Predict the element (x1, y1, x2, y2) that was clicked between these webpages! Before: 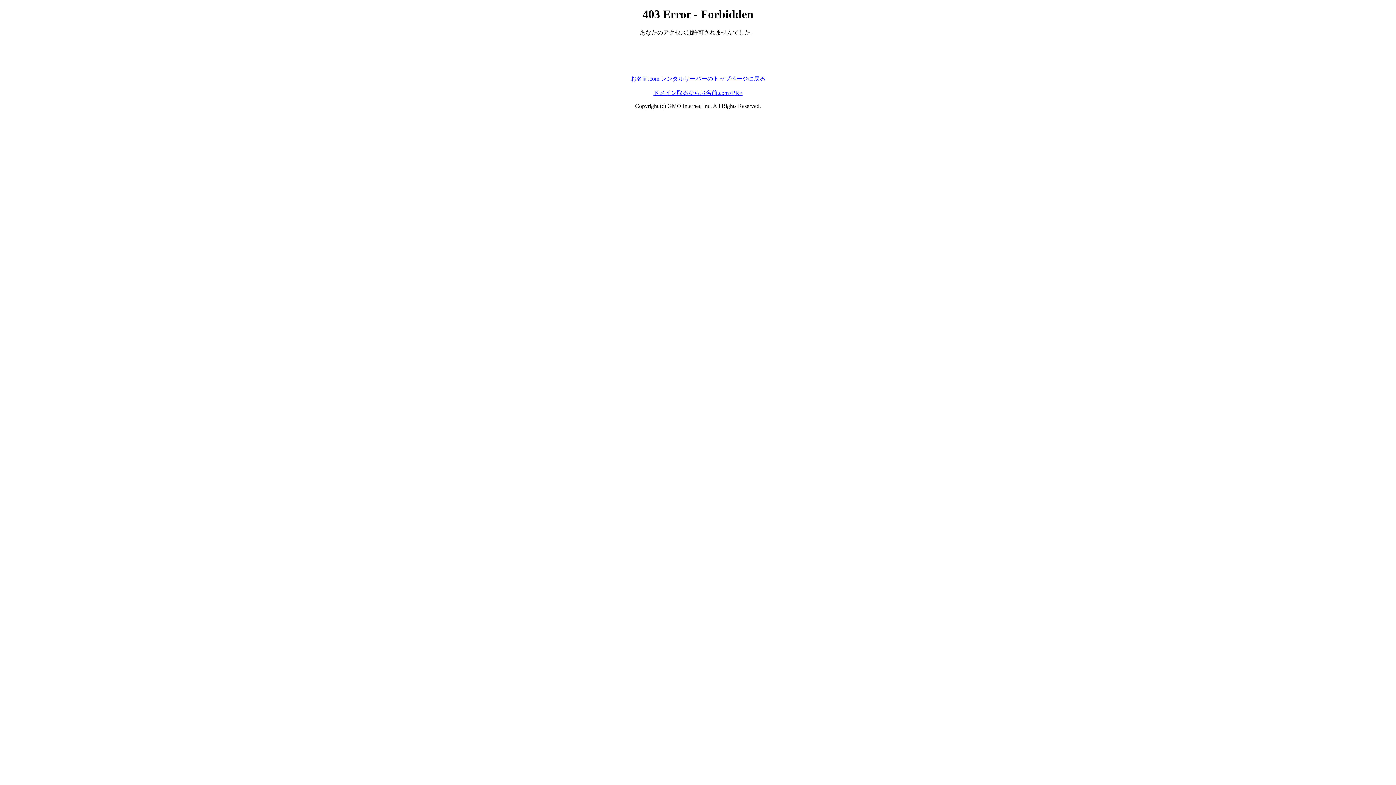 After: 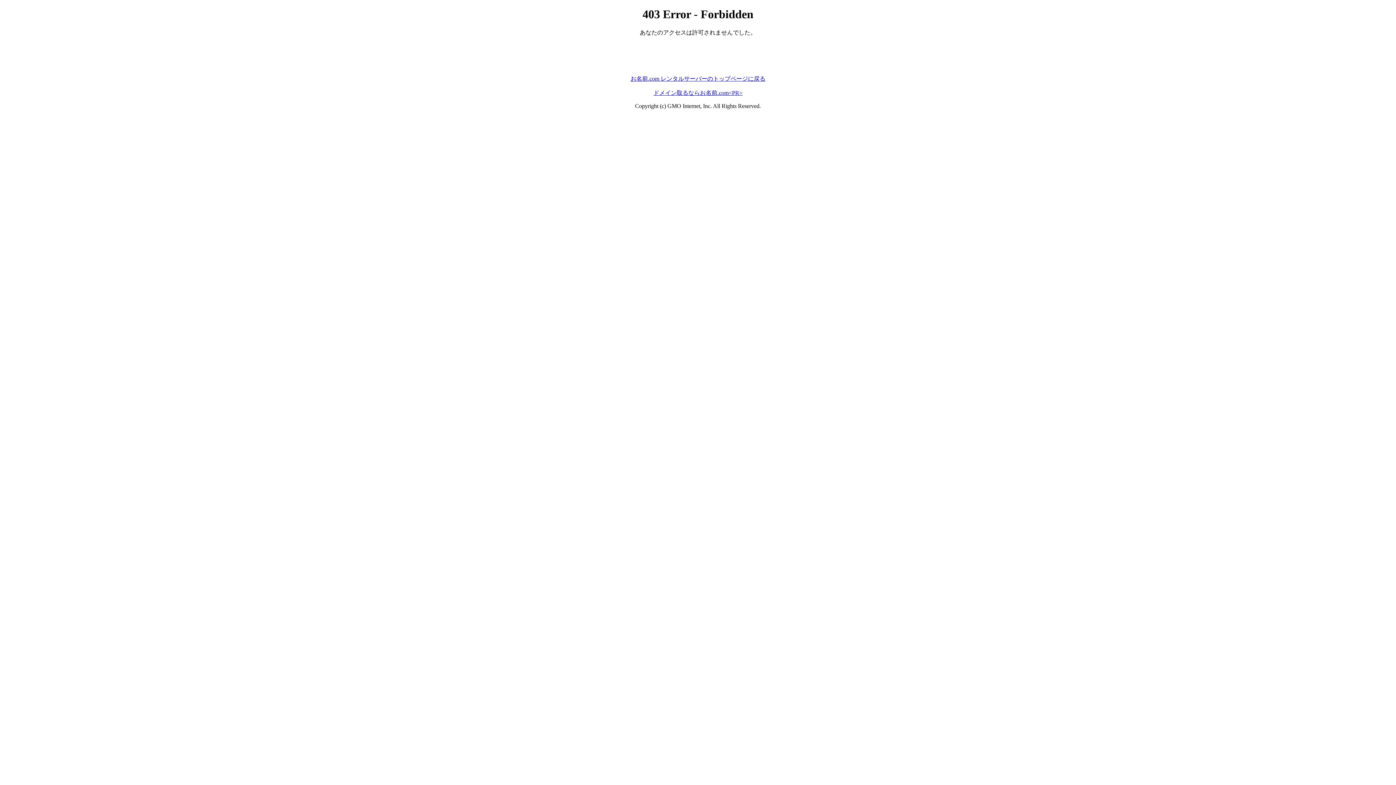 Action: label: お名前.com レンタルサーバーのトップページに戻る bbox: (630, 75, 765, 81)